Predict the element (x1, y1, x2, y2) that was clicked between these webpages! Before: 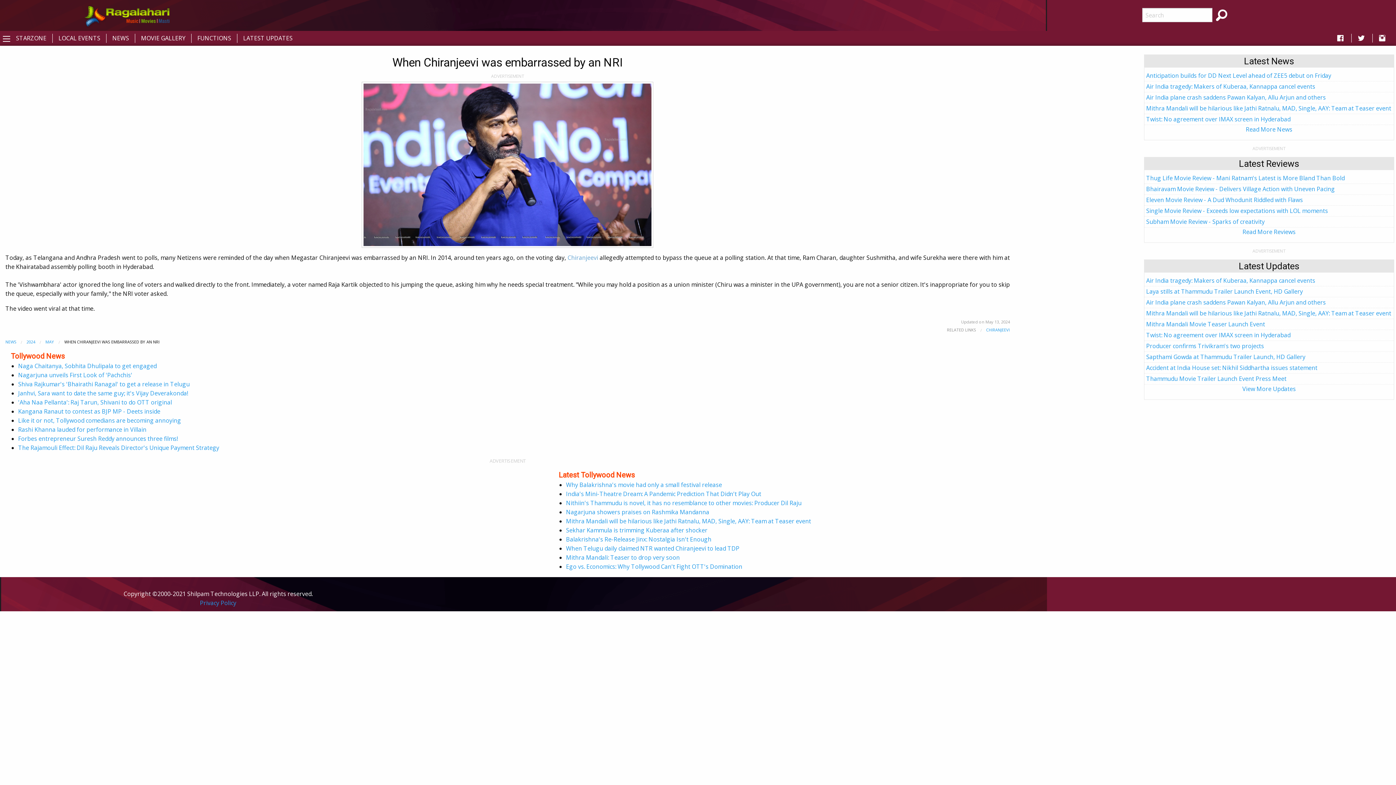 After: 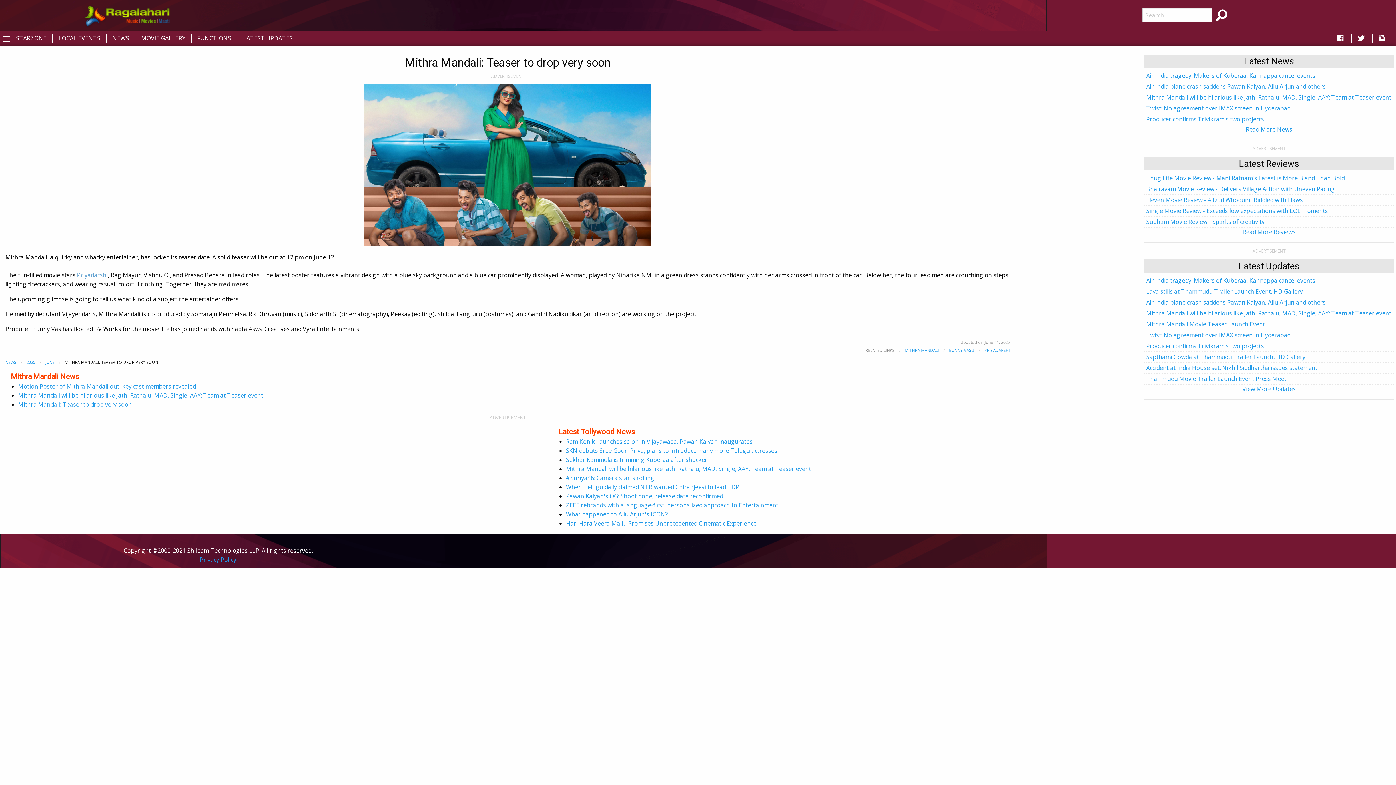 Action: bbox: (566, 551, 679, 559) label: Mithra Mandali: Teaser to drop very soon